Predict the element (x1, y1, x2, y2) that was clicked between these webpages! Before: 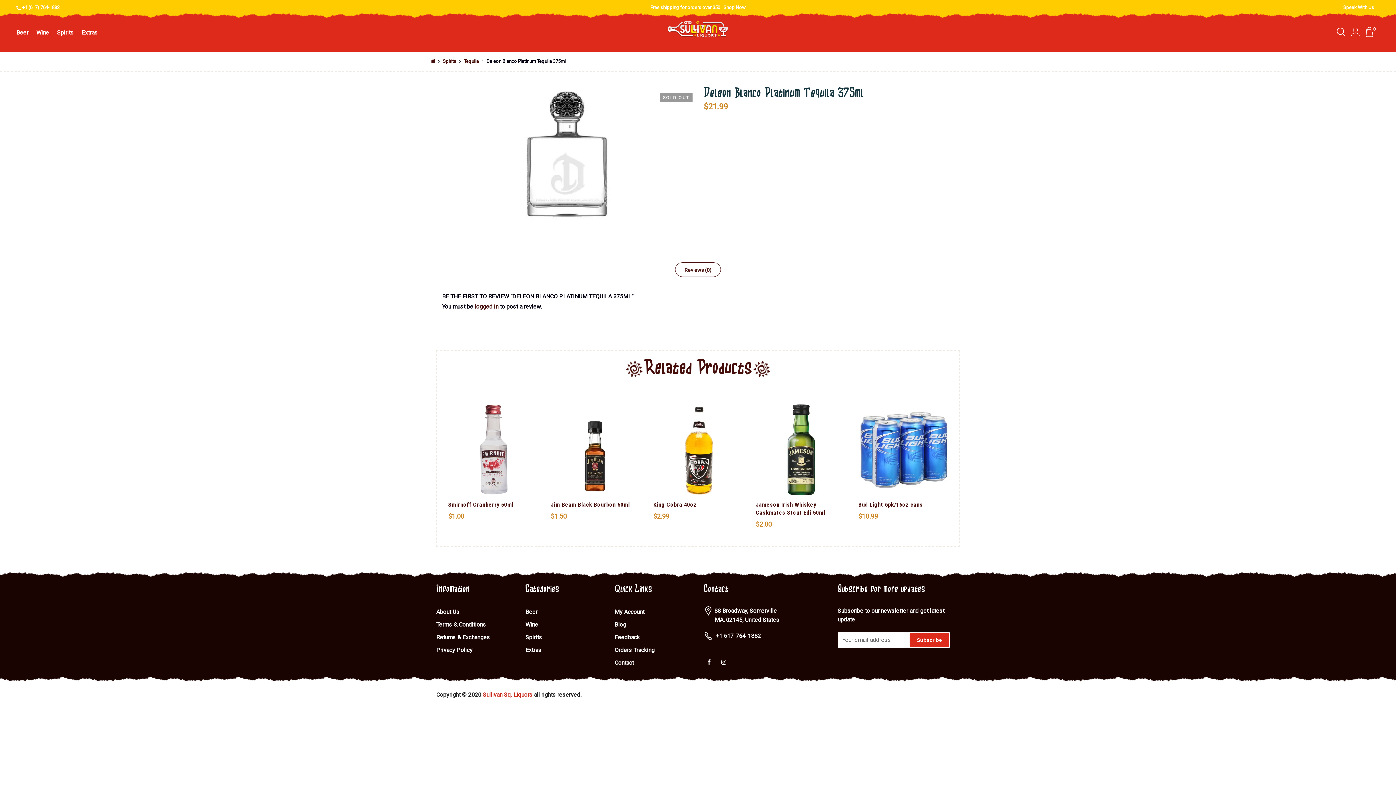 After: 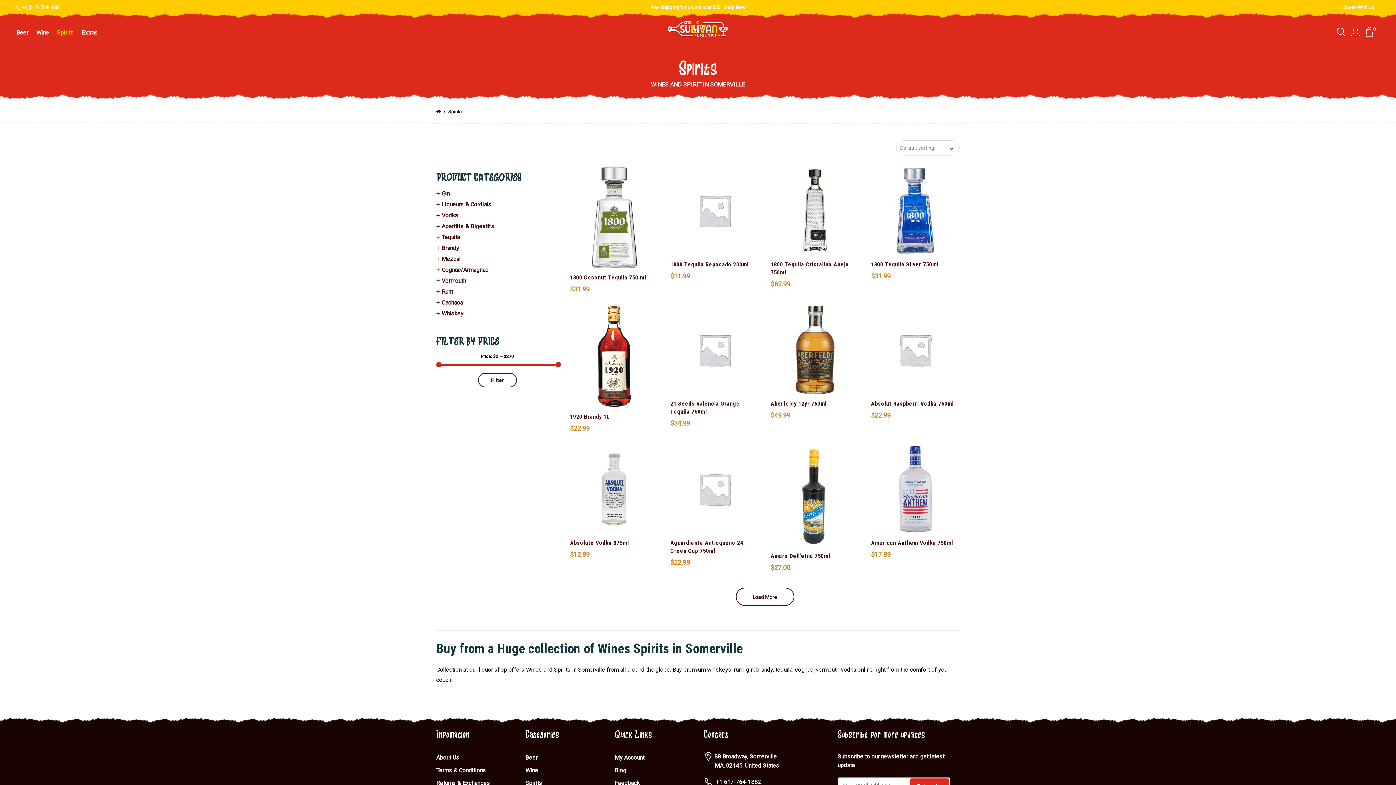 Action: label: Spirits bbox: (442, 58, 456, 64)